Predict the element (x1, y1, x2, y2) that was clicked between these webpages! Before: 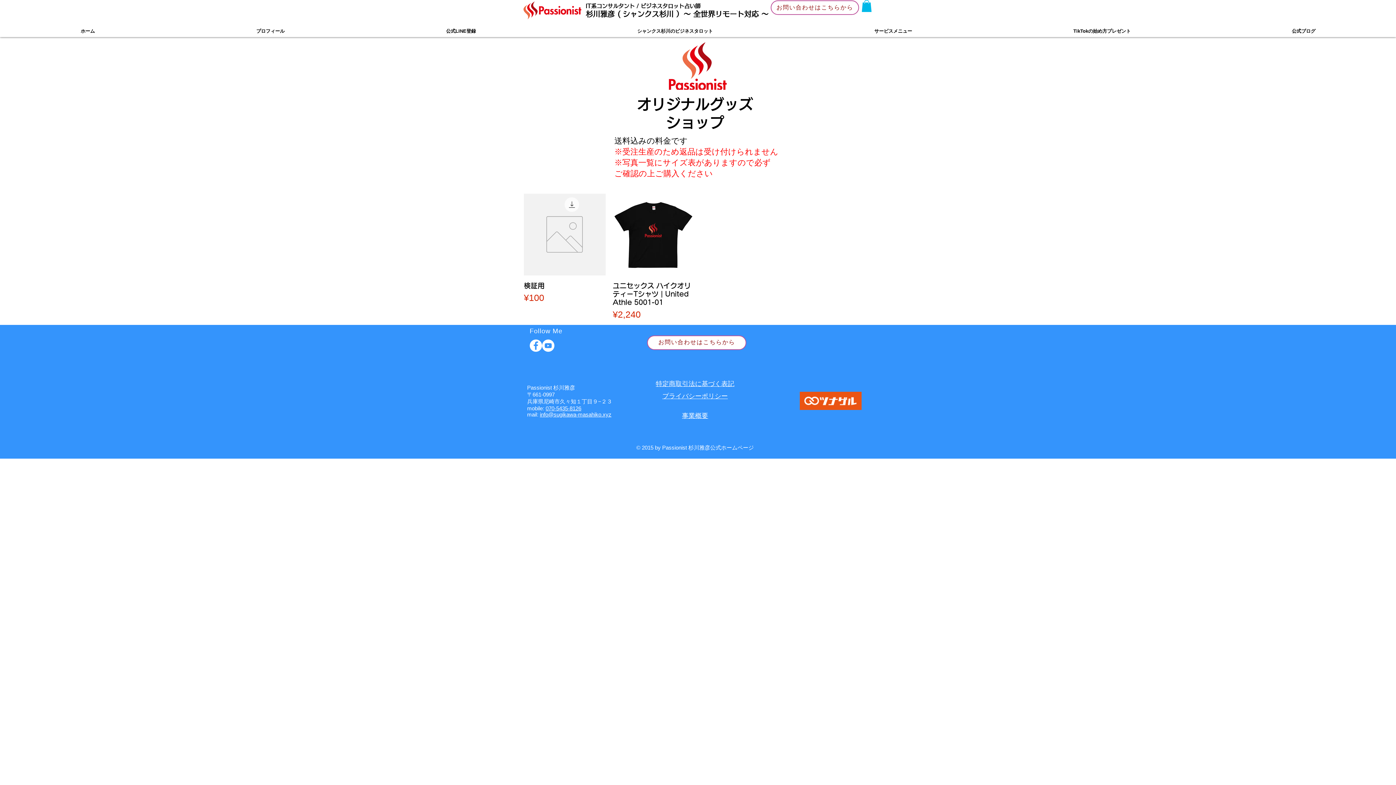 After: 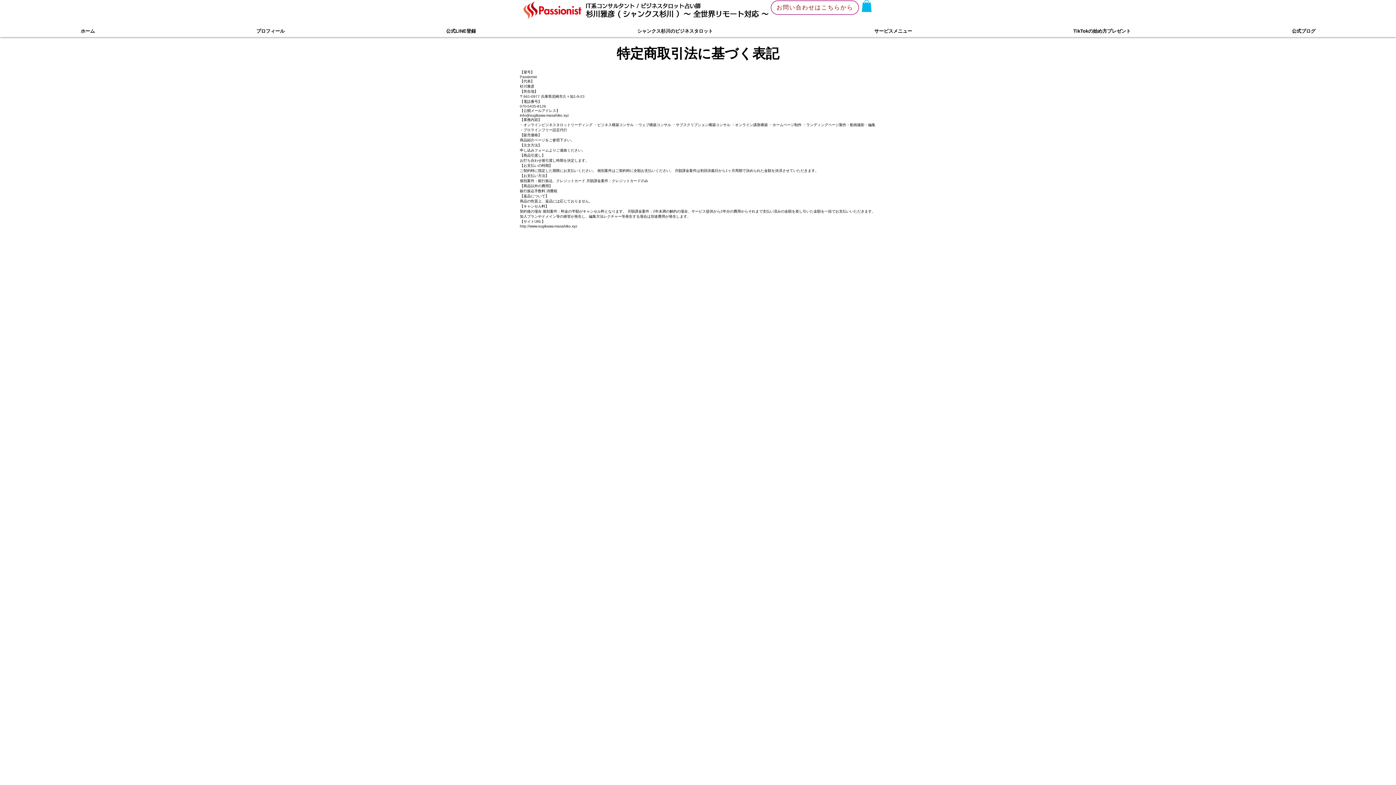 Action: bbox: (656, 380, 734, 387) label: 特定商取引法に基づく表記